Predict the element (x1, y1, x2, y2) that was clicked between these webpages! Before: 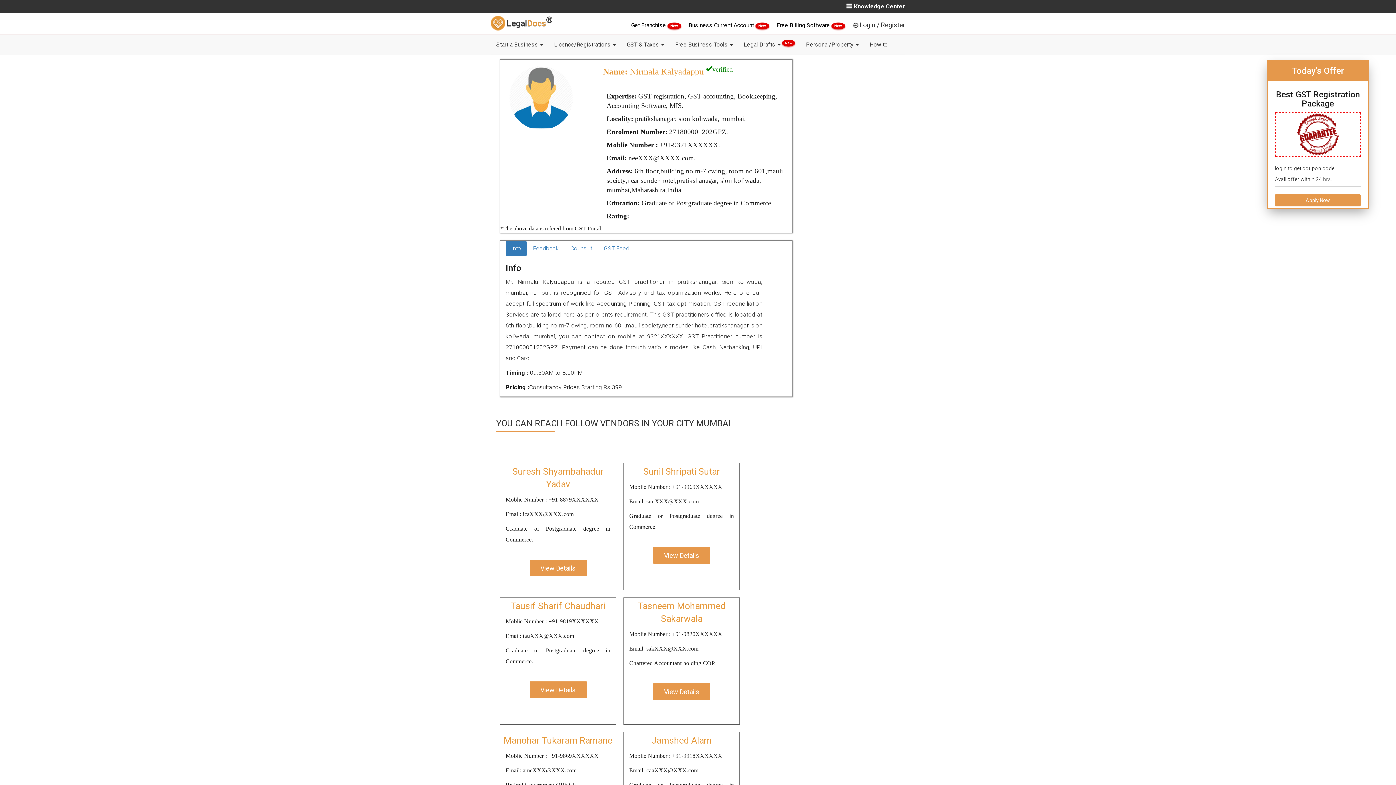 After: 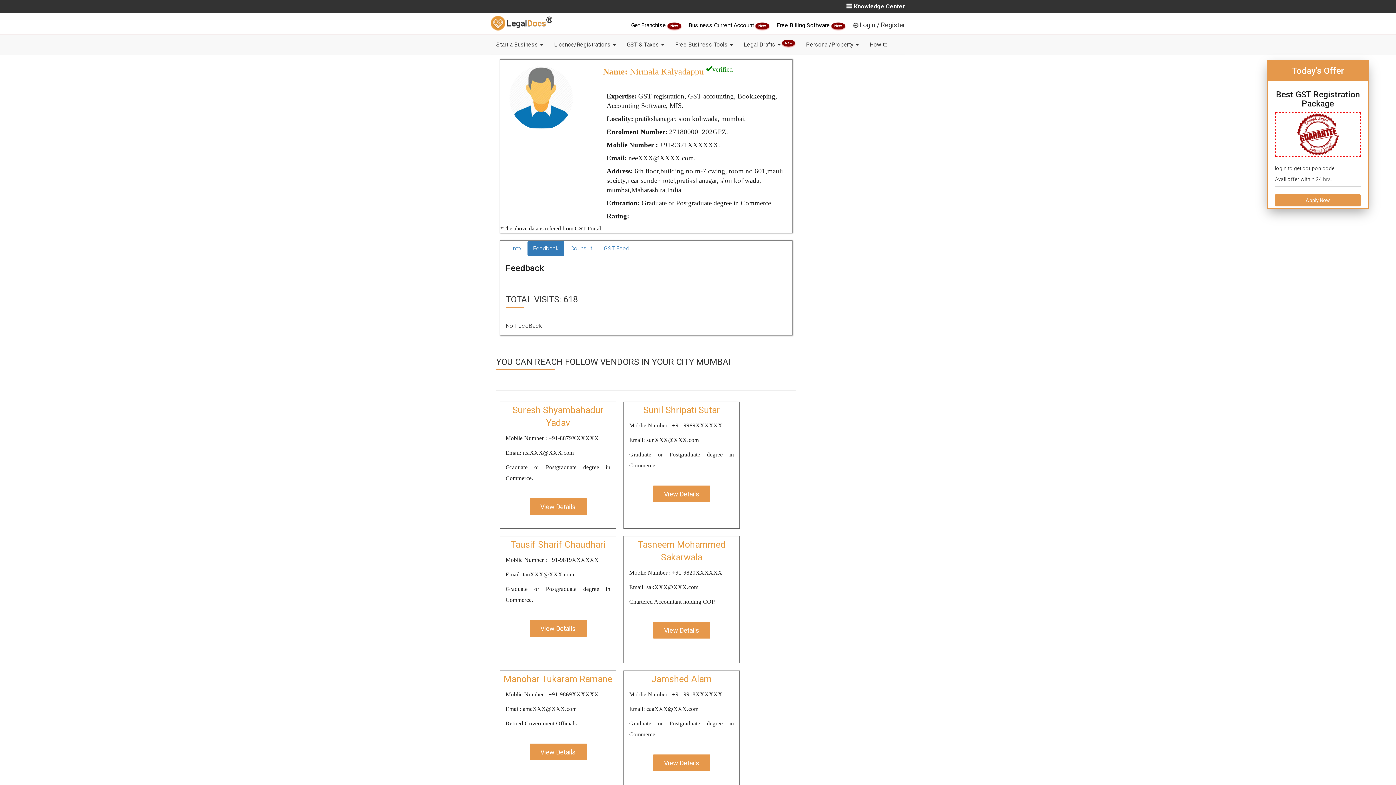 Action: label: Feedback bbox: (527, 241, 564, 256)